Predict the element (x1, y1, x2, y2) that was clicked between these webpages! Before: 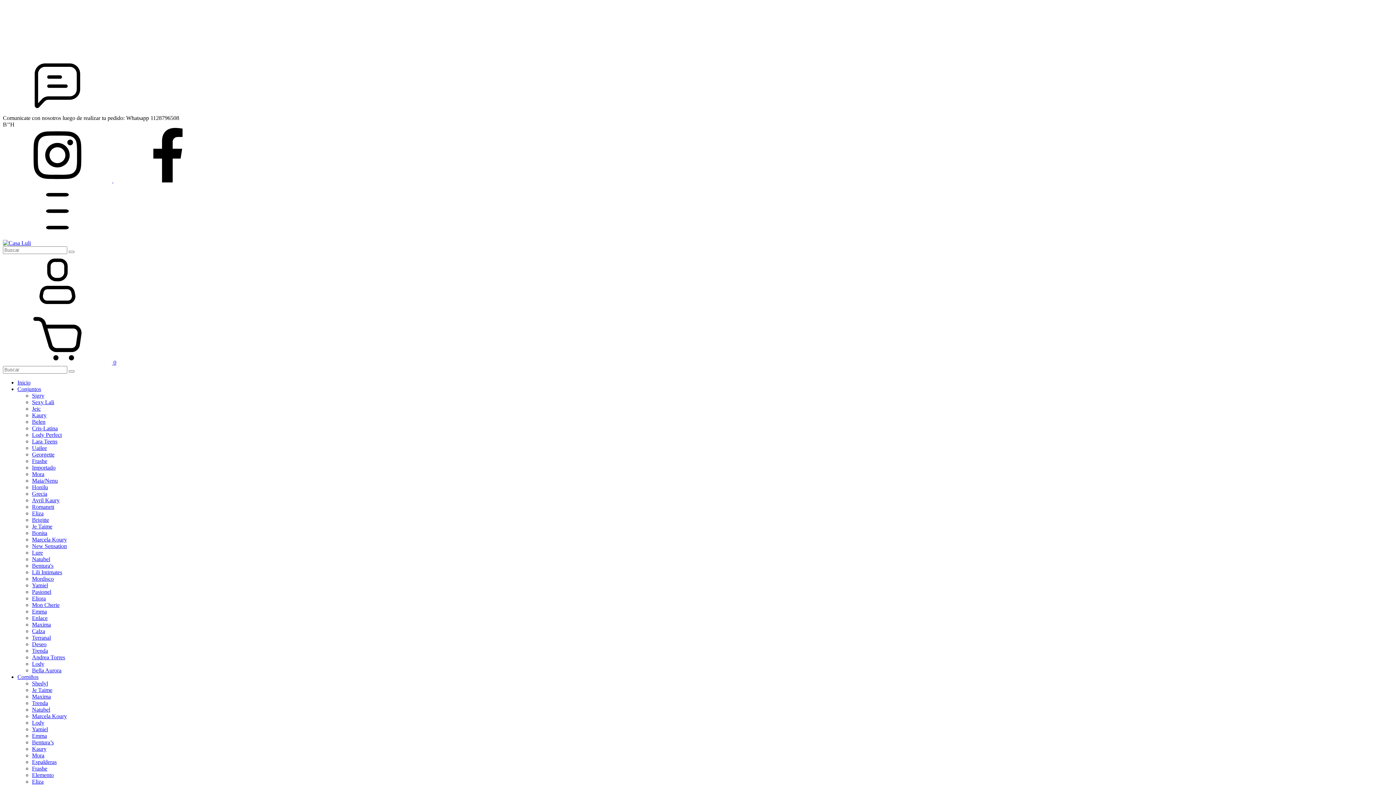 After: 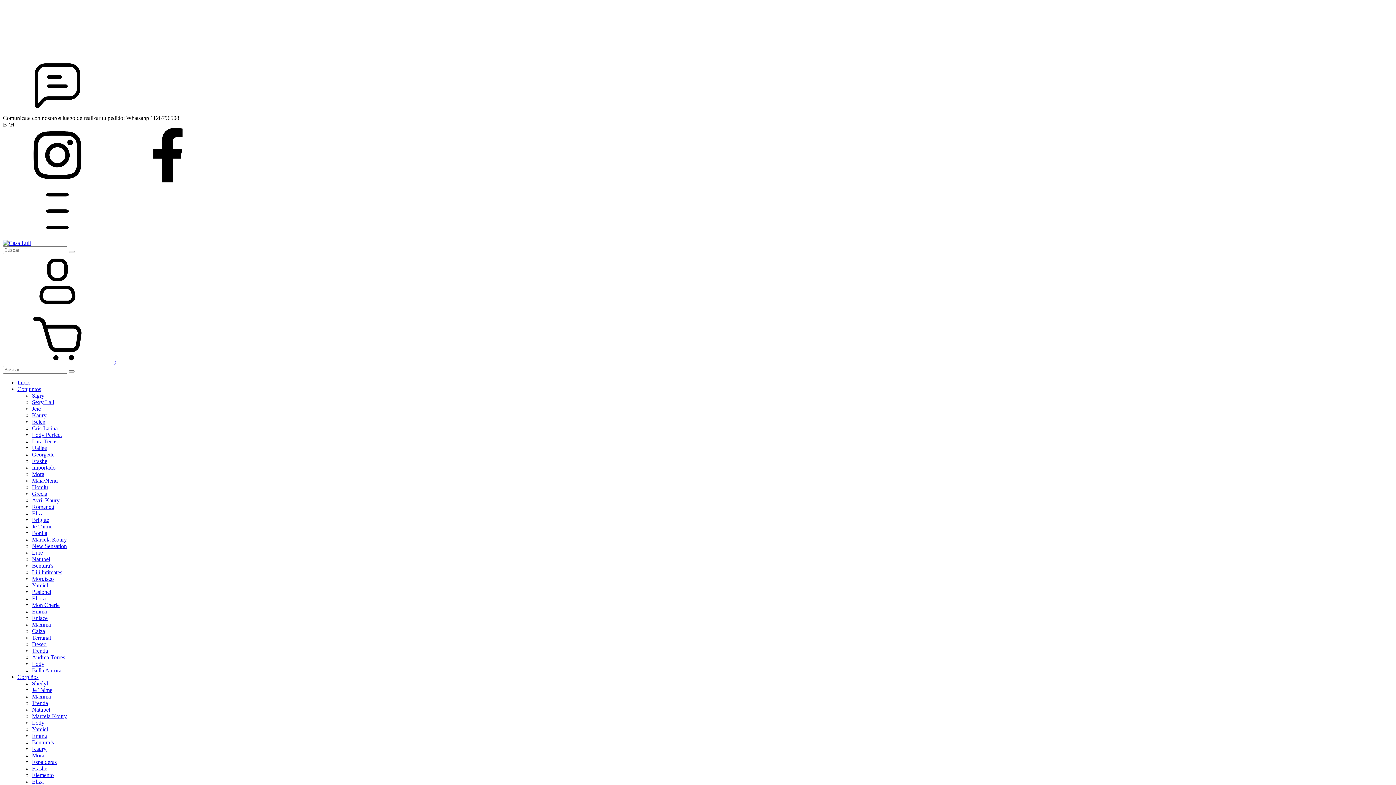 Action: bbox: (32, 510, 43, 516) label: Eliza